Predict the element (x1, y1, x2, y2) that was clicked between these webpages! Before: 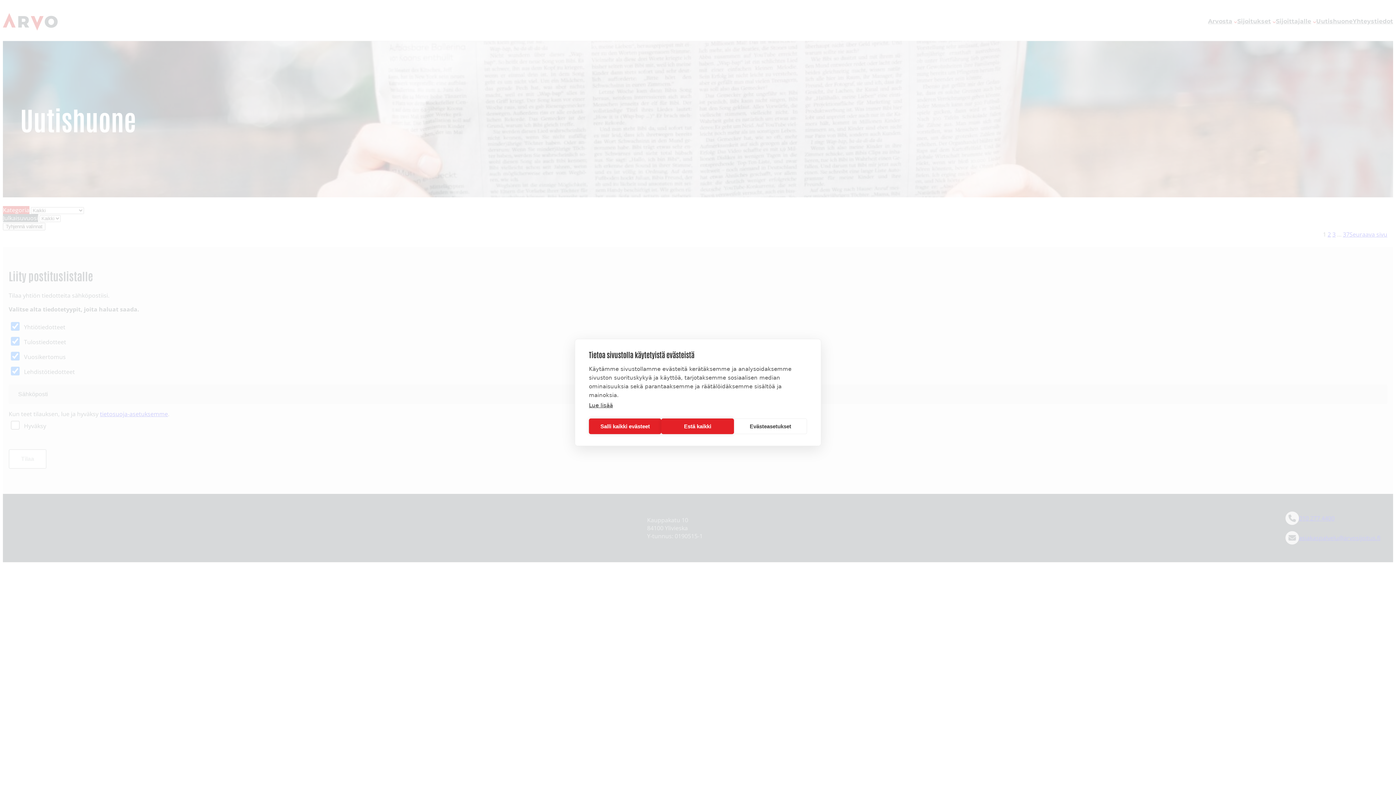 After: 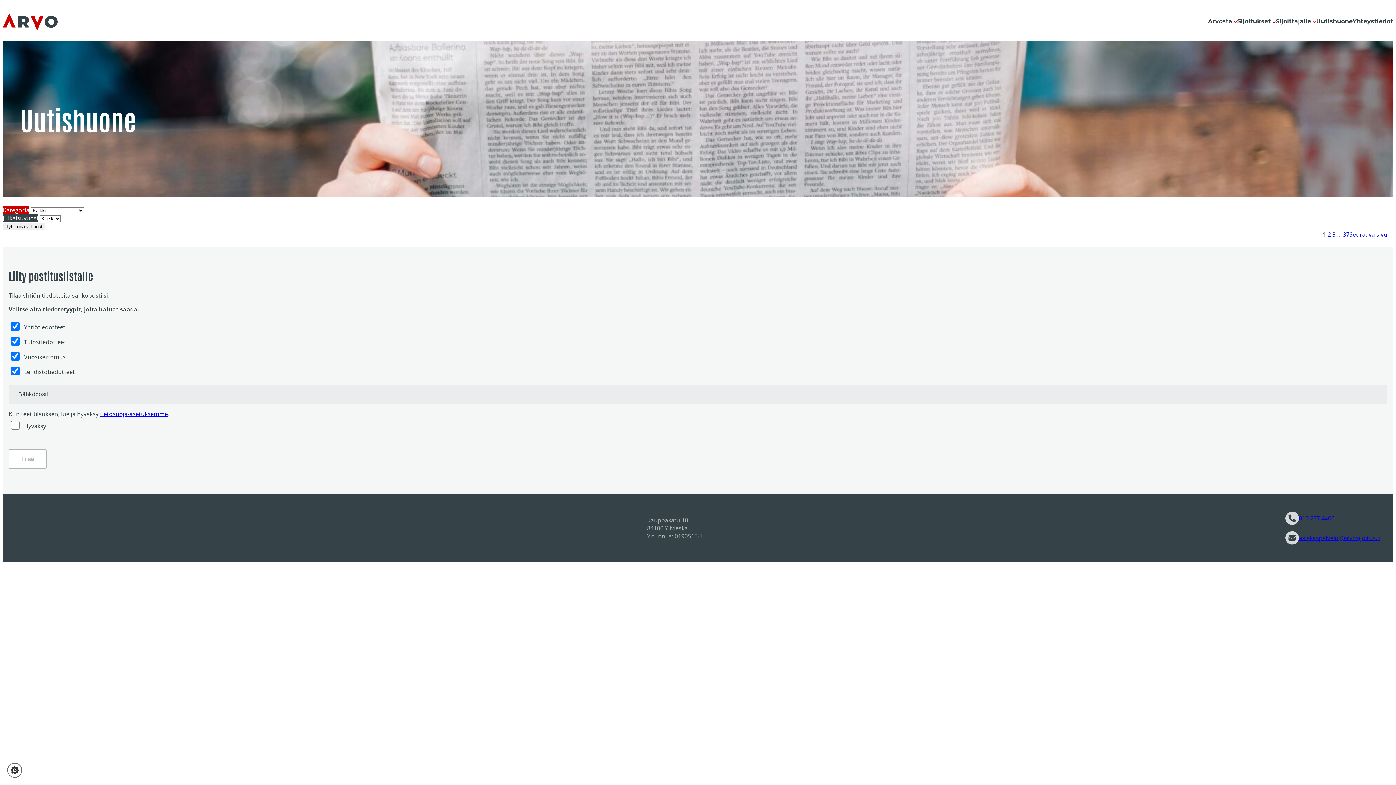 Action: bbox: (589, 418, 661, 434) label: Salli kaikki evästeet